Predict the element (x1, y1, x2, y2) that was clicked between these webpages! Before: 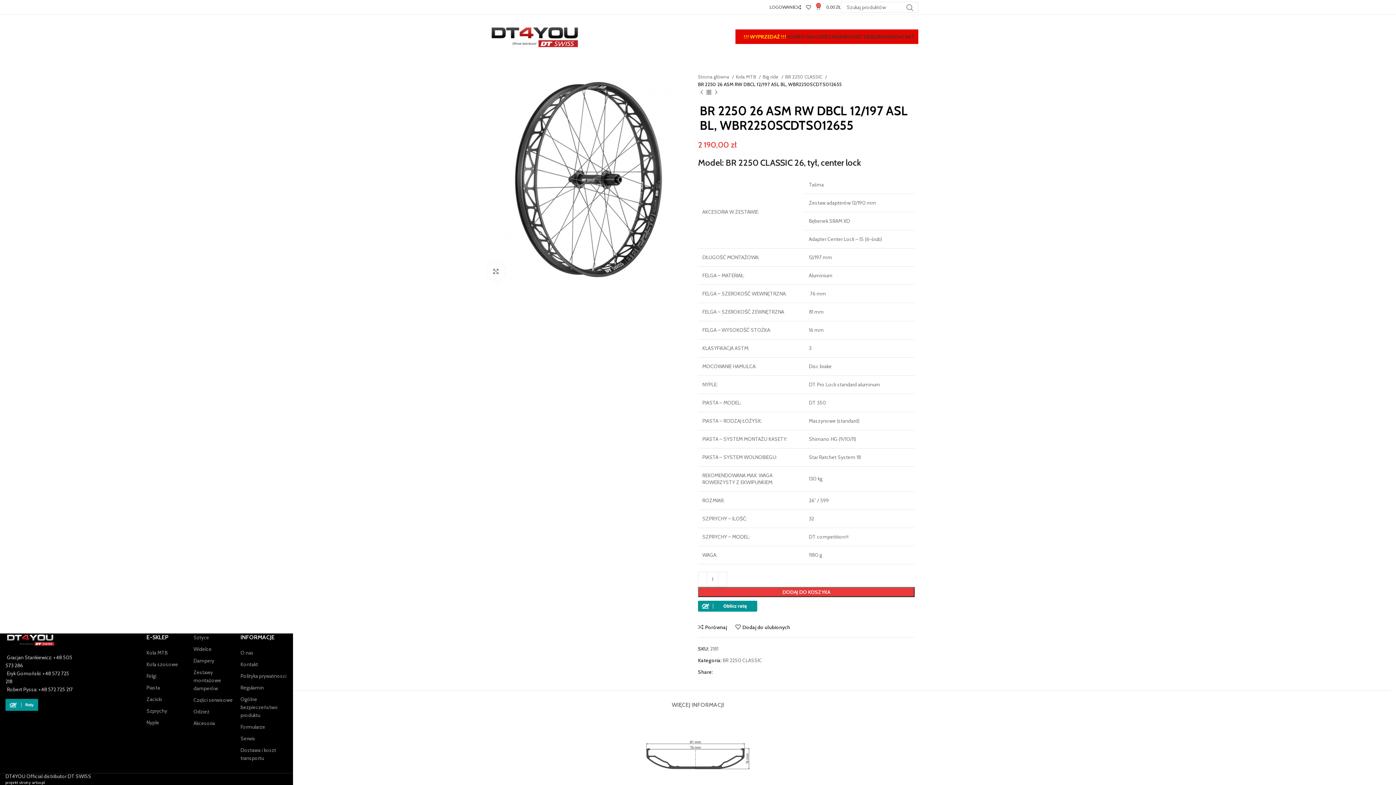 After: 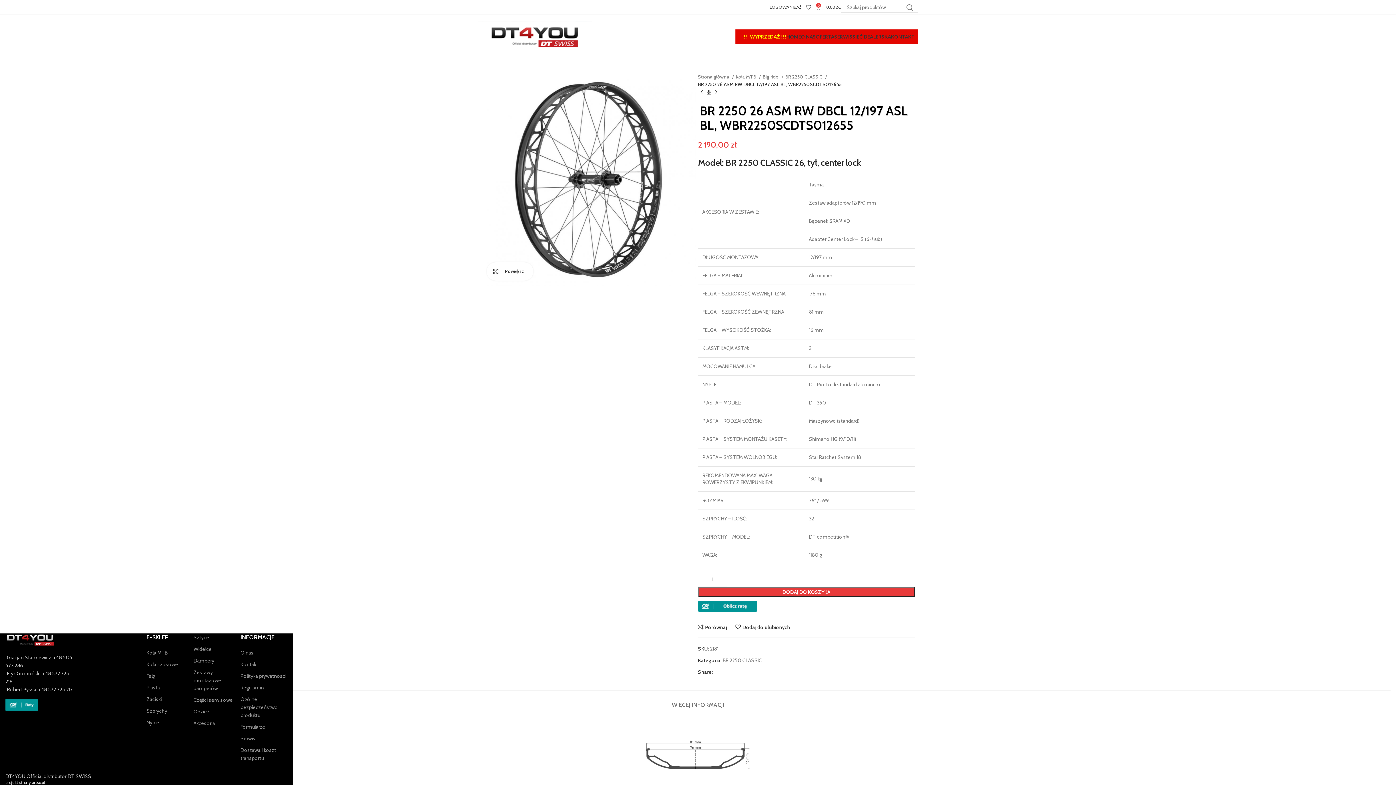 Action: bbox: (486, 262, 505, 280) label: Powiększ